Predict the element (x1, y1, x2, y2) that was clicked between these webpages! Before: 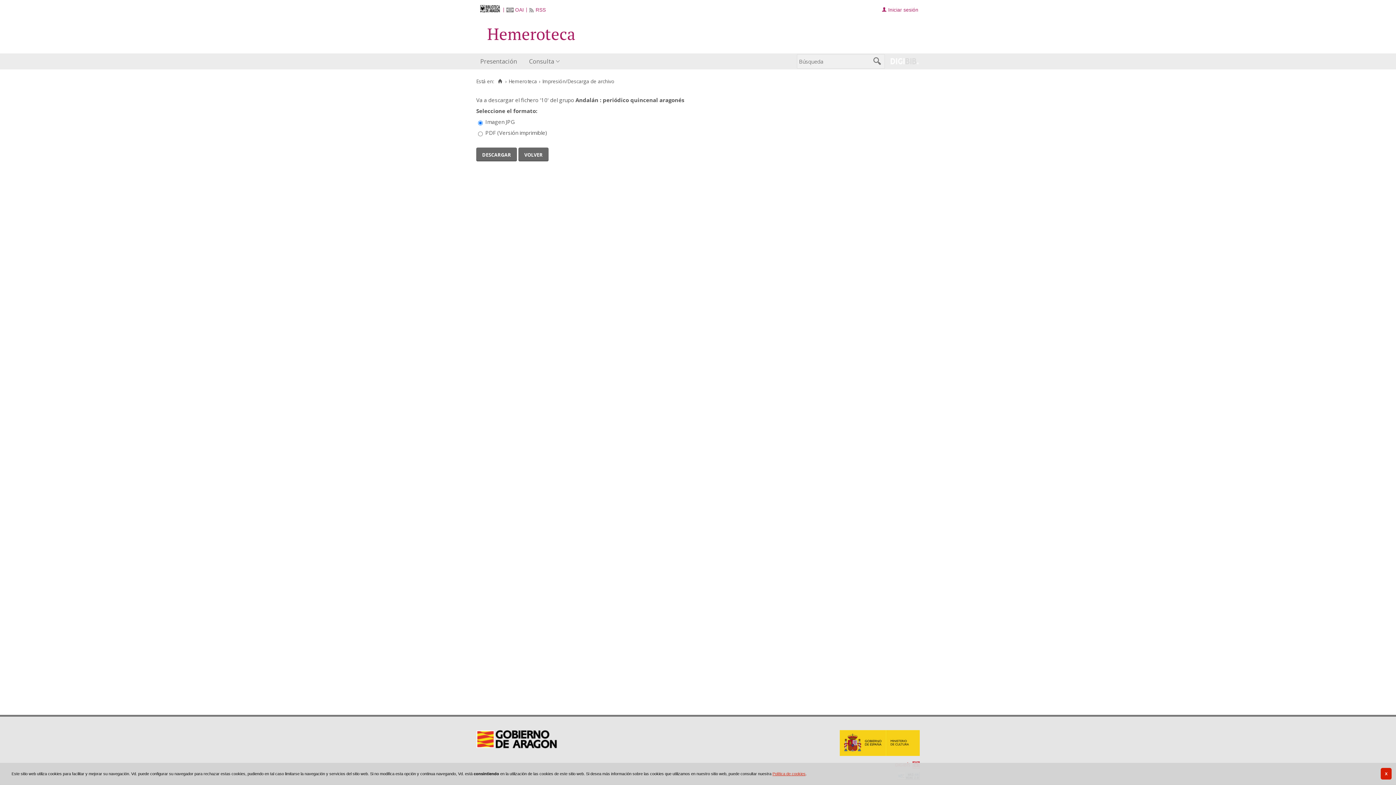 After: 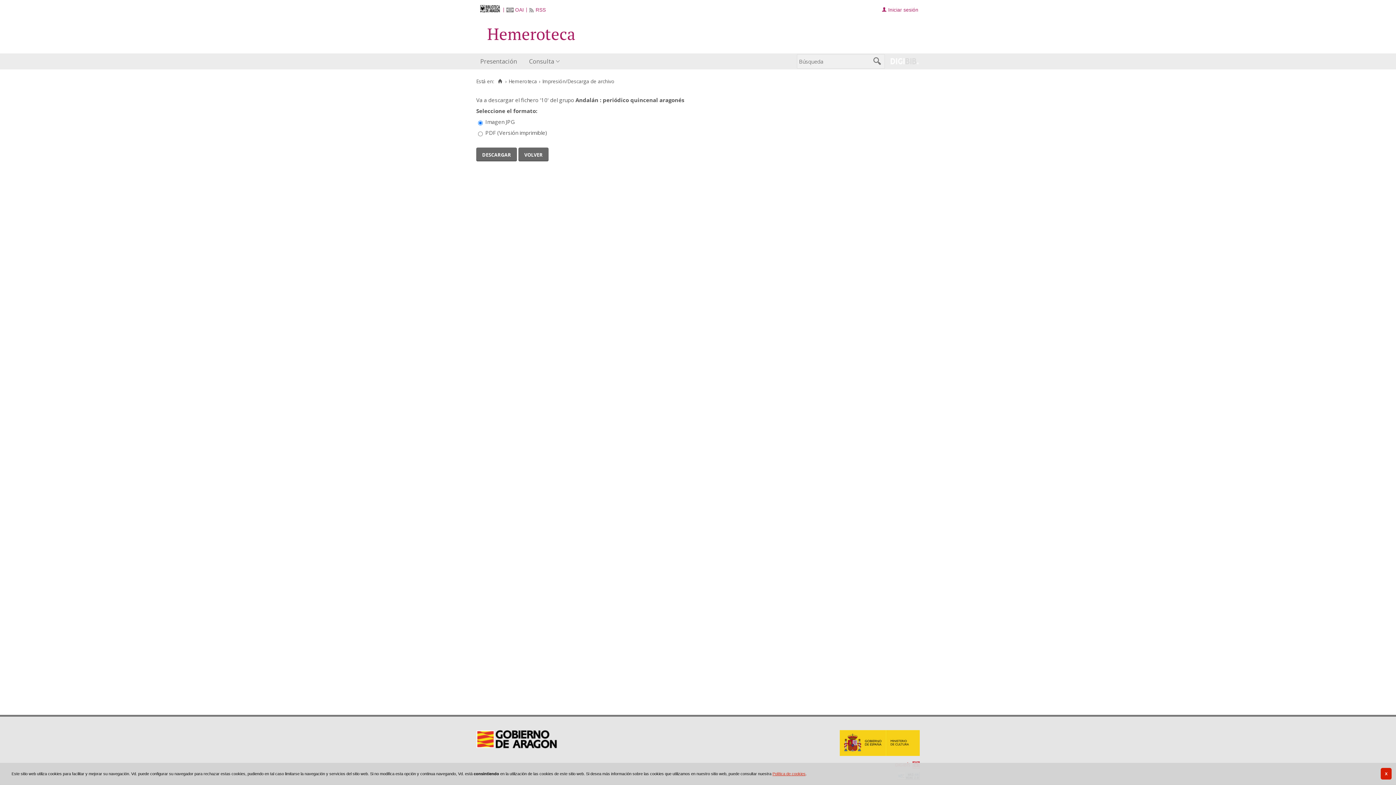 Action: bbox: (840, 750, 920, 757)